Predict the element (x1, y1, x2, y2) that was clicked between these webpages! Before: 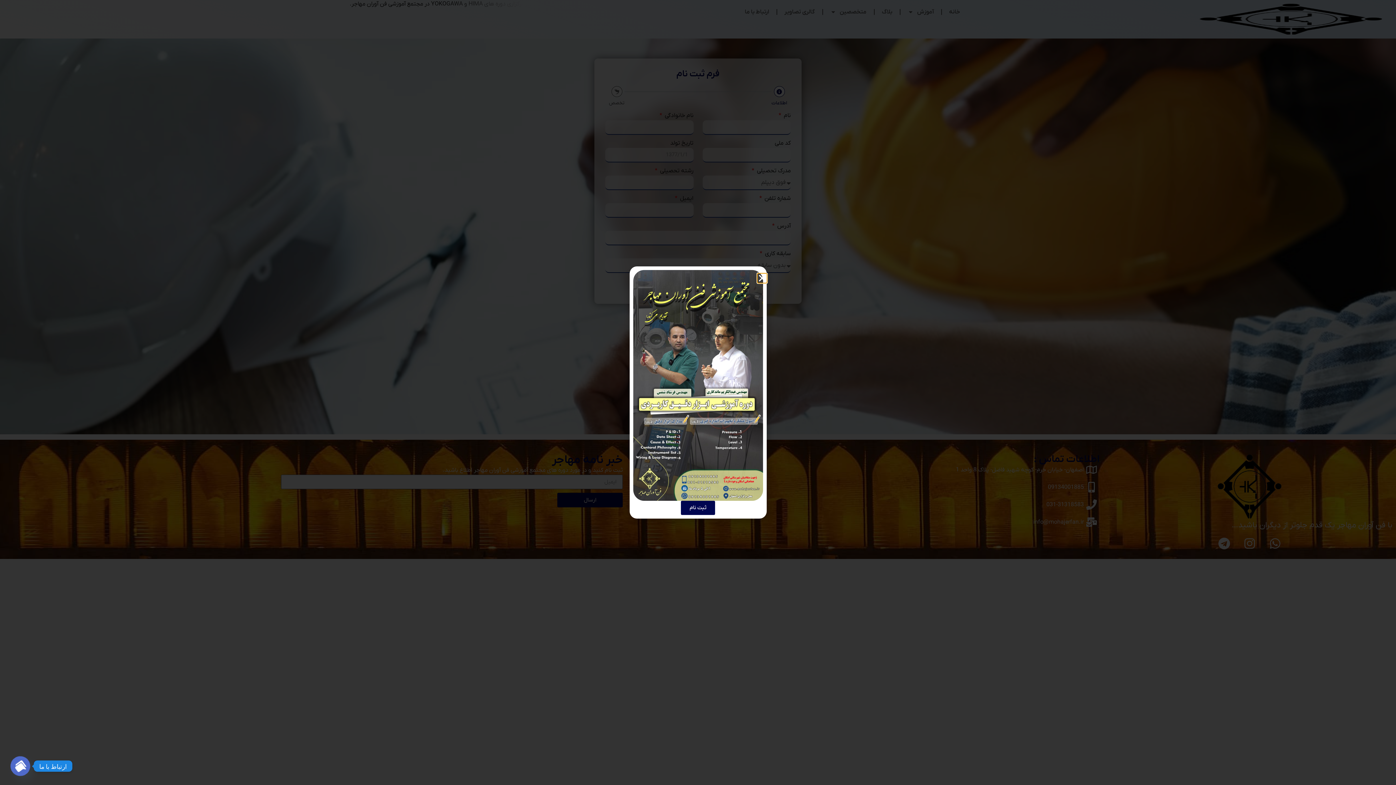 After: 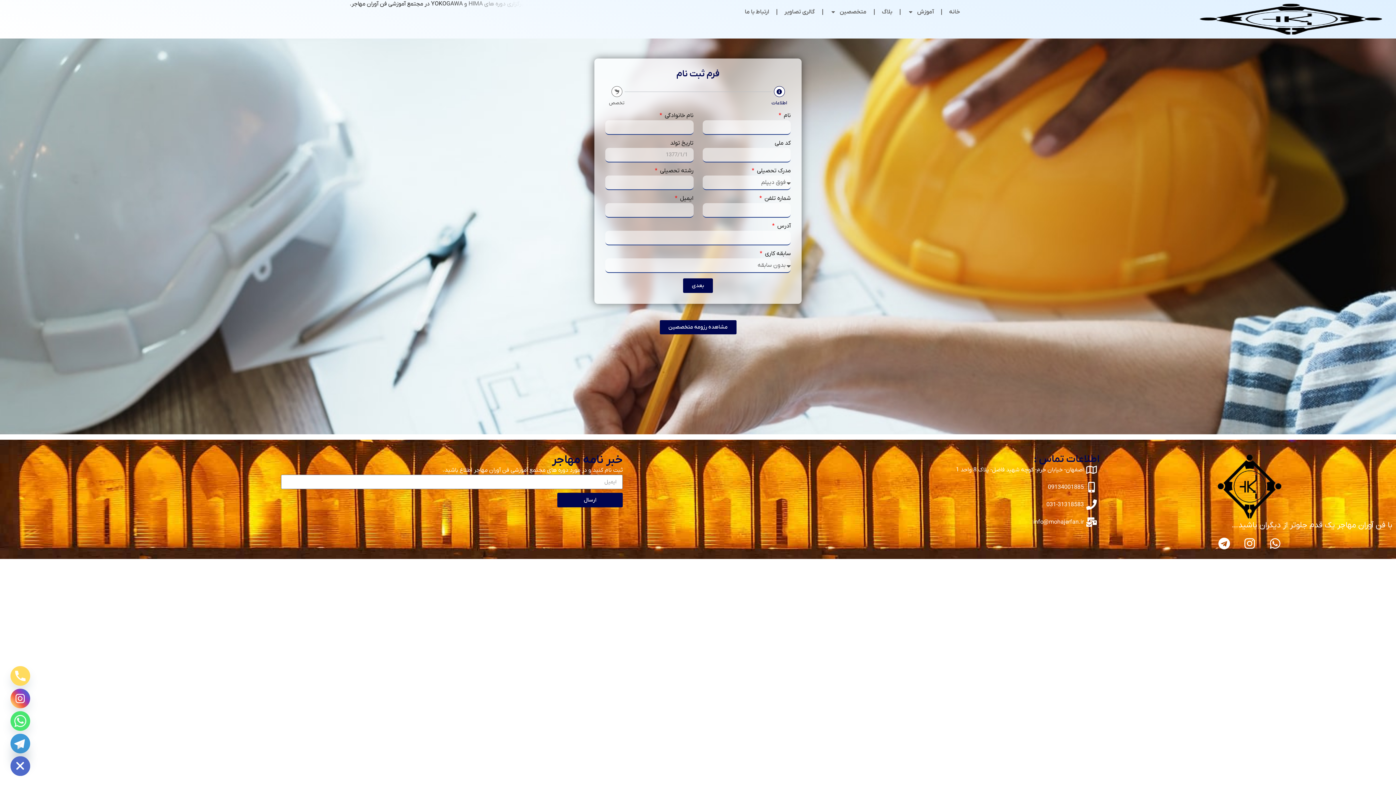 Action: bbox: (10, 756, 30, 776) label: Open chaty